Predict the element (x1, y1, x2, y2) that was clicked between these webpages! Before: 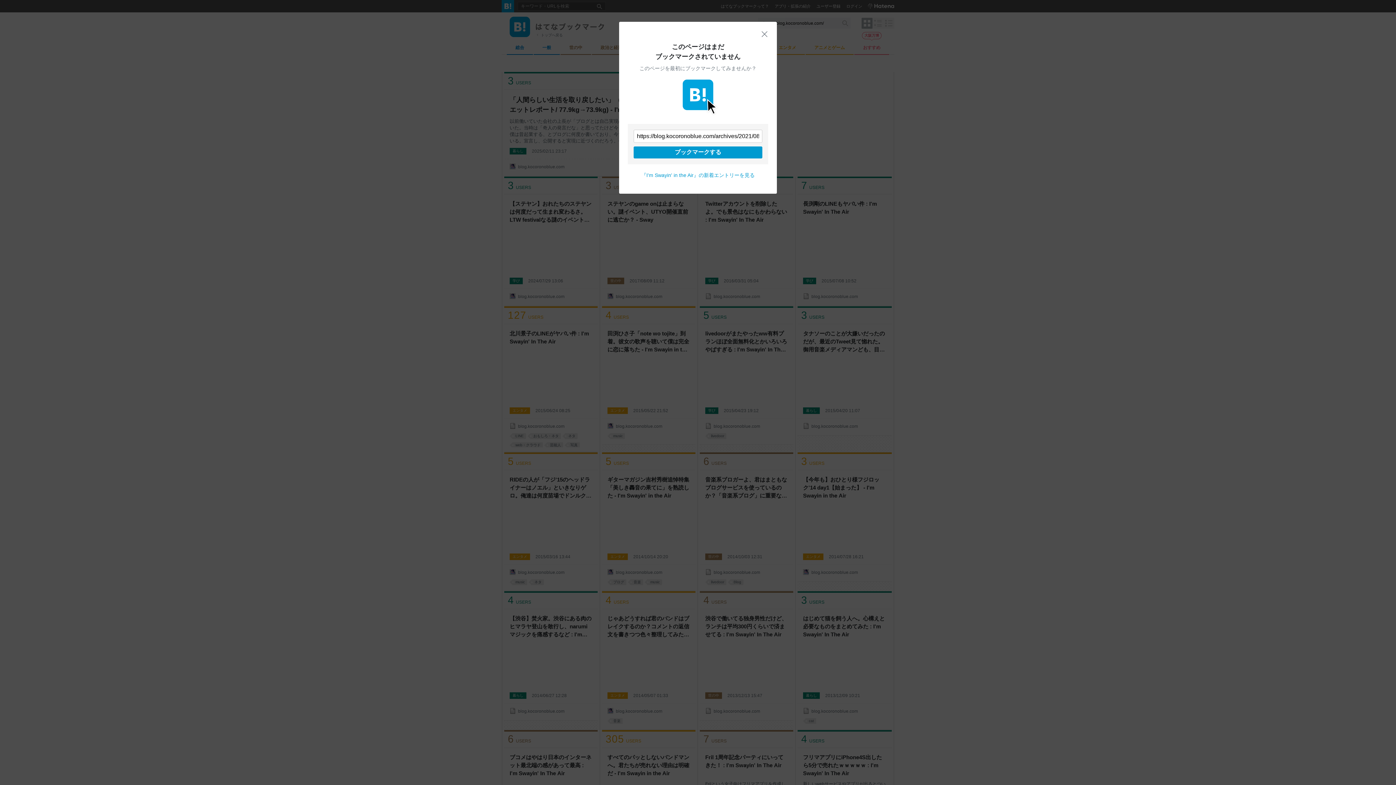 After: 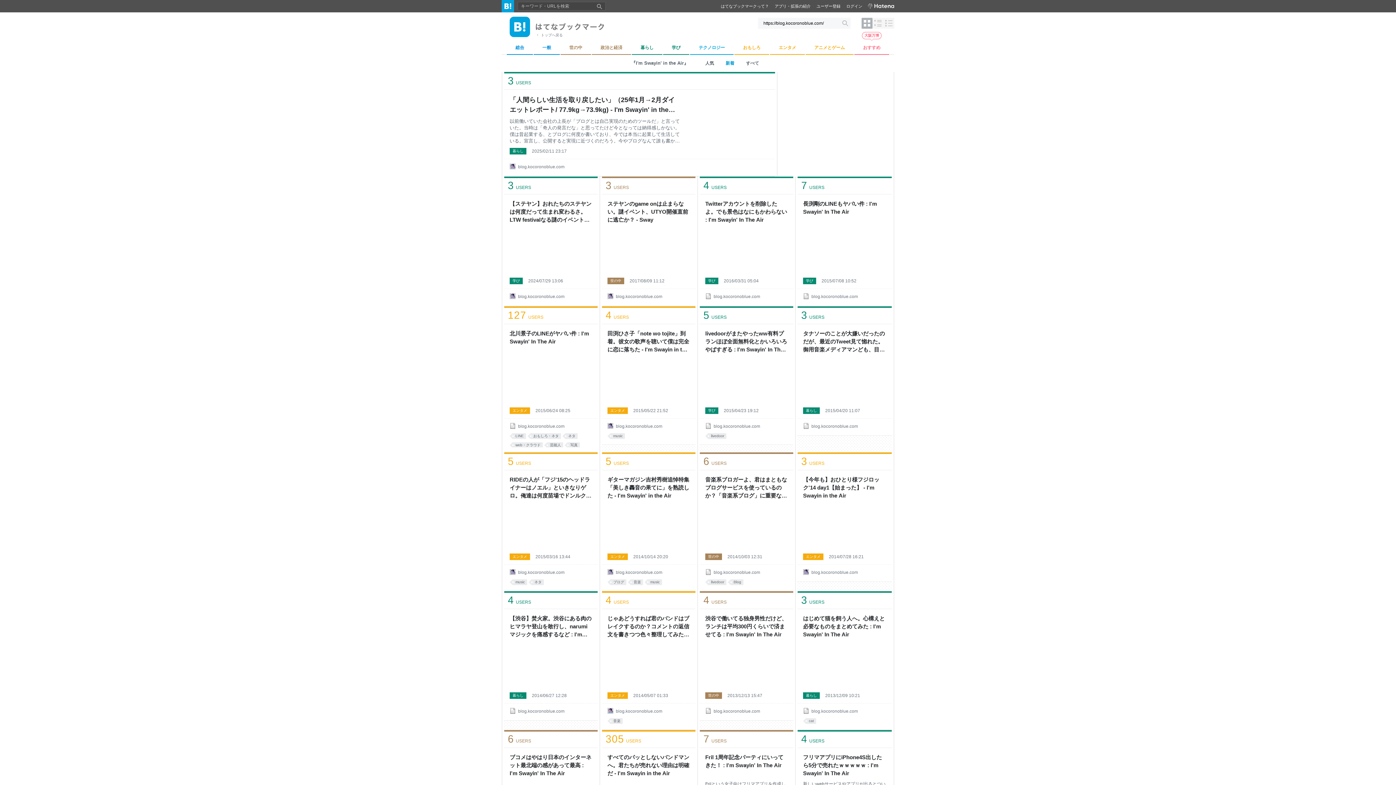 Action: label: 『I'm Swayin' in the Air』の新着エントリーを見る bbox: (641, 172, 754, 178)